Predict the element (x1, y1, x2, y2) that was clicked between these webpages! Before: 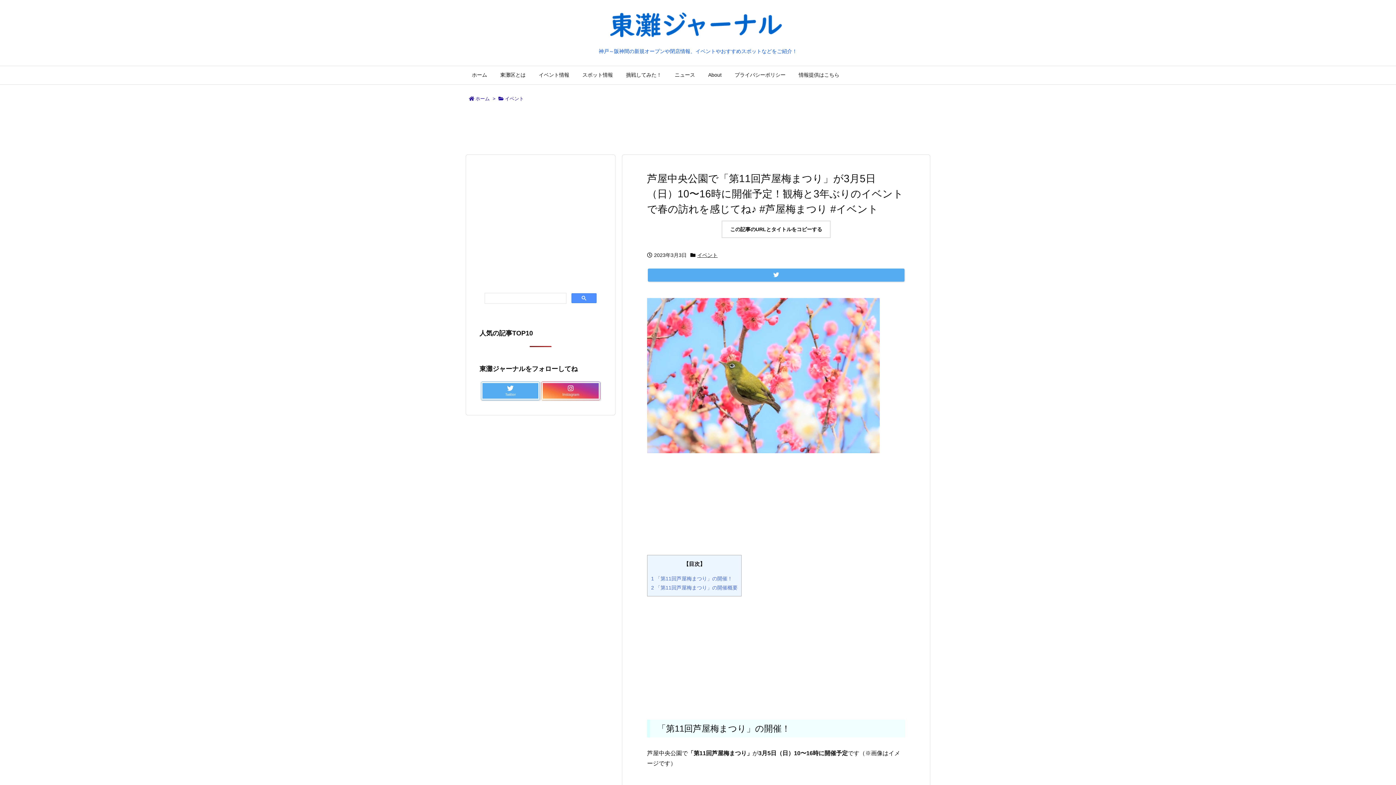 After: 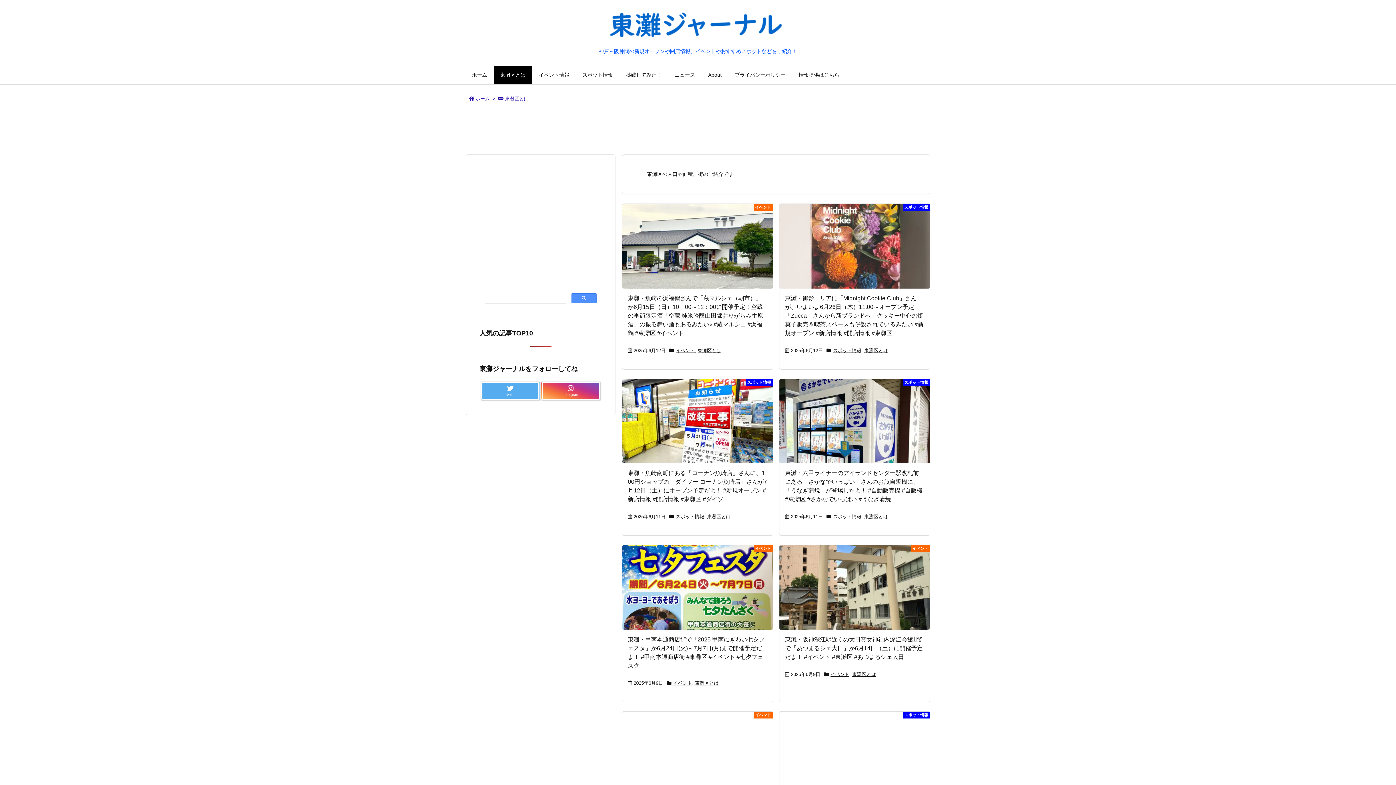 Action: bbox: (493, 66, 532, 84) label: 東灘区とは